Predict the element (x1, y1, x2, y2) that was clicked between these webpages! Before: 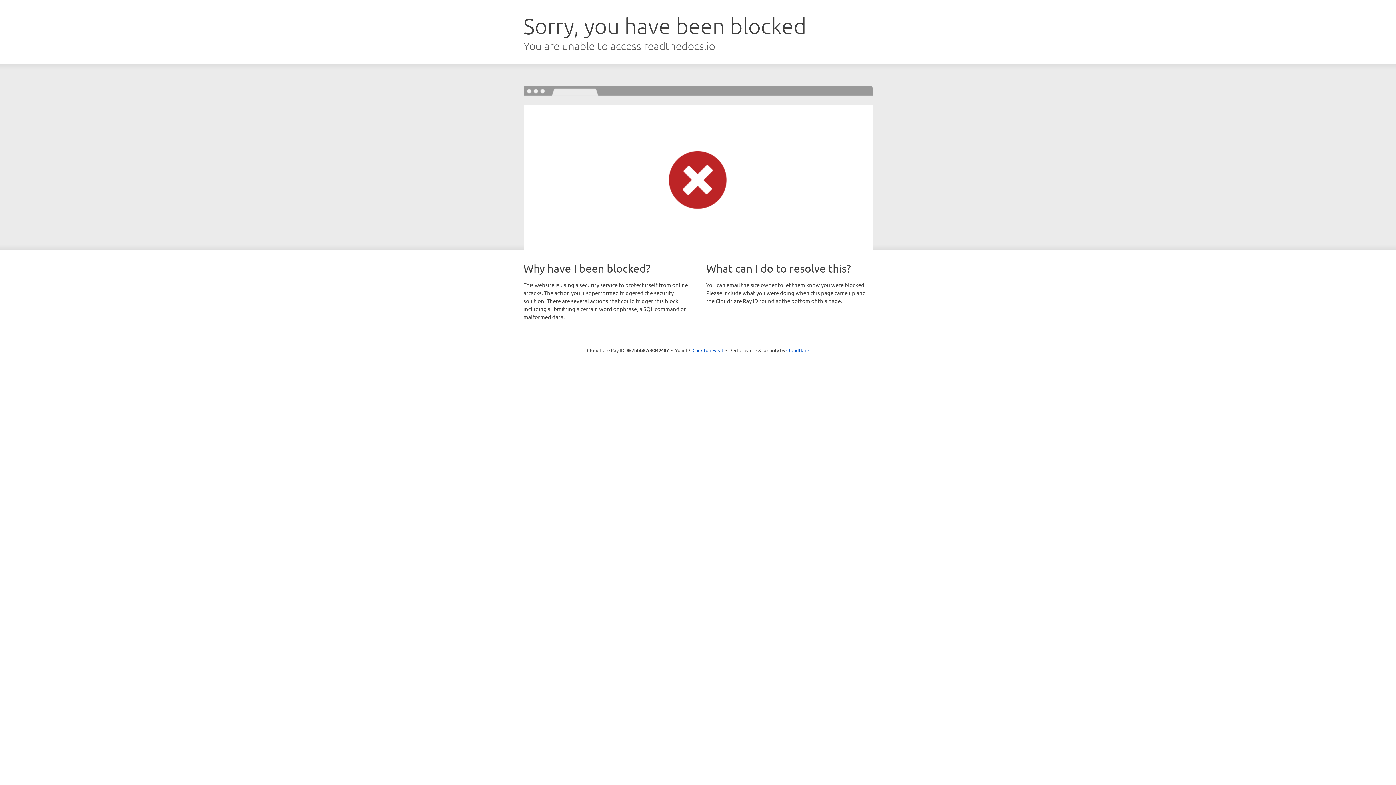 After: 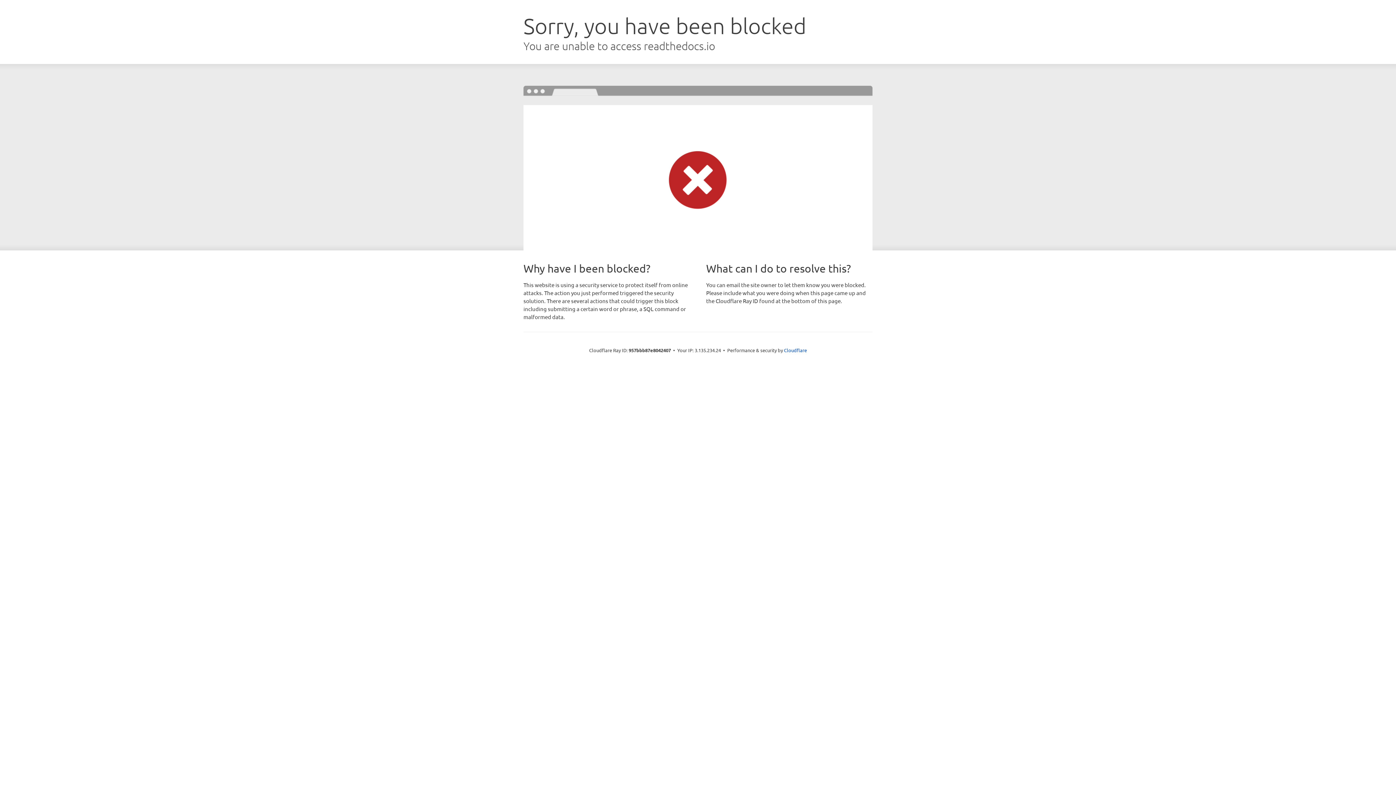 Action: bbox: (692, 346, 723, 353) label: Click to reveal